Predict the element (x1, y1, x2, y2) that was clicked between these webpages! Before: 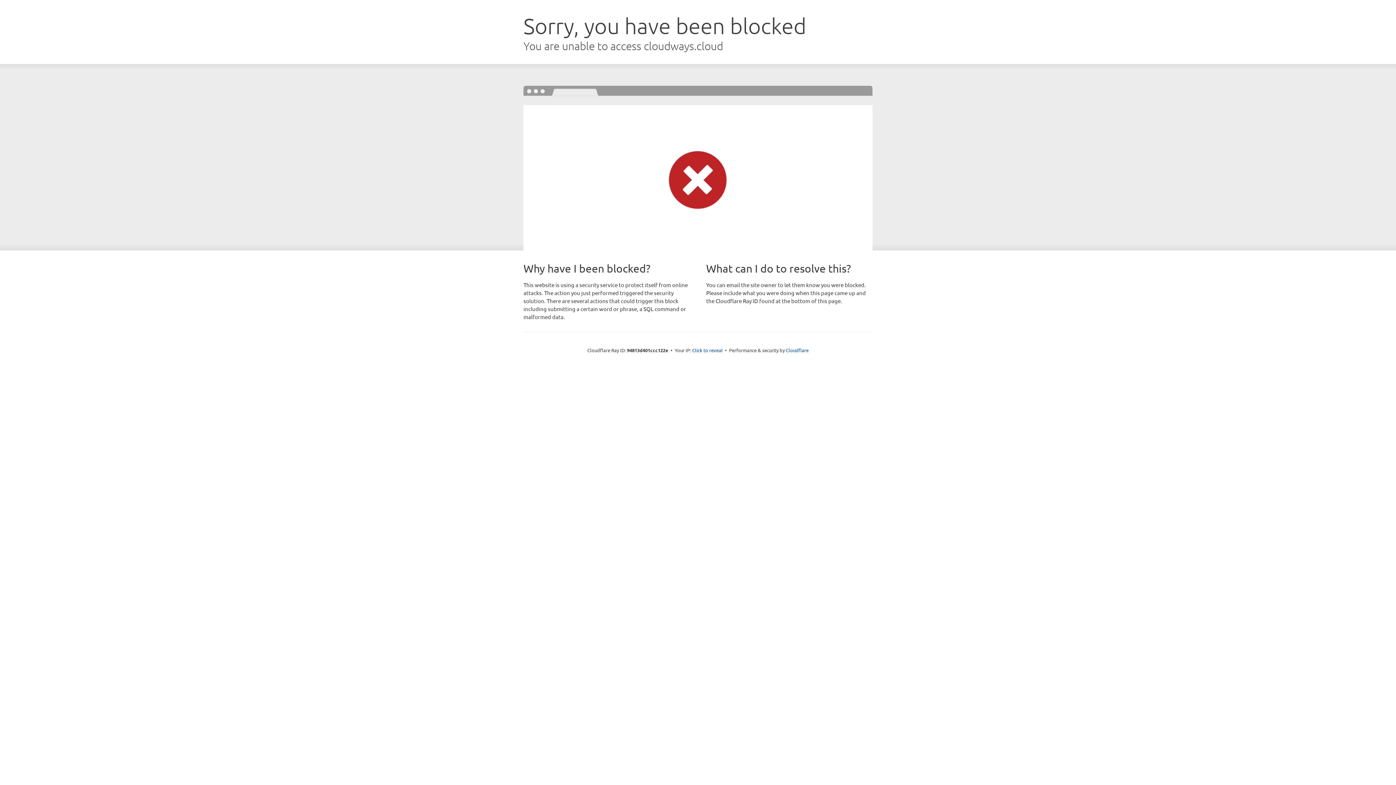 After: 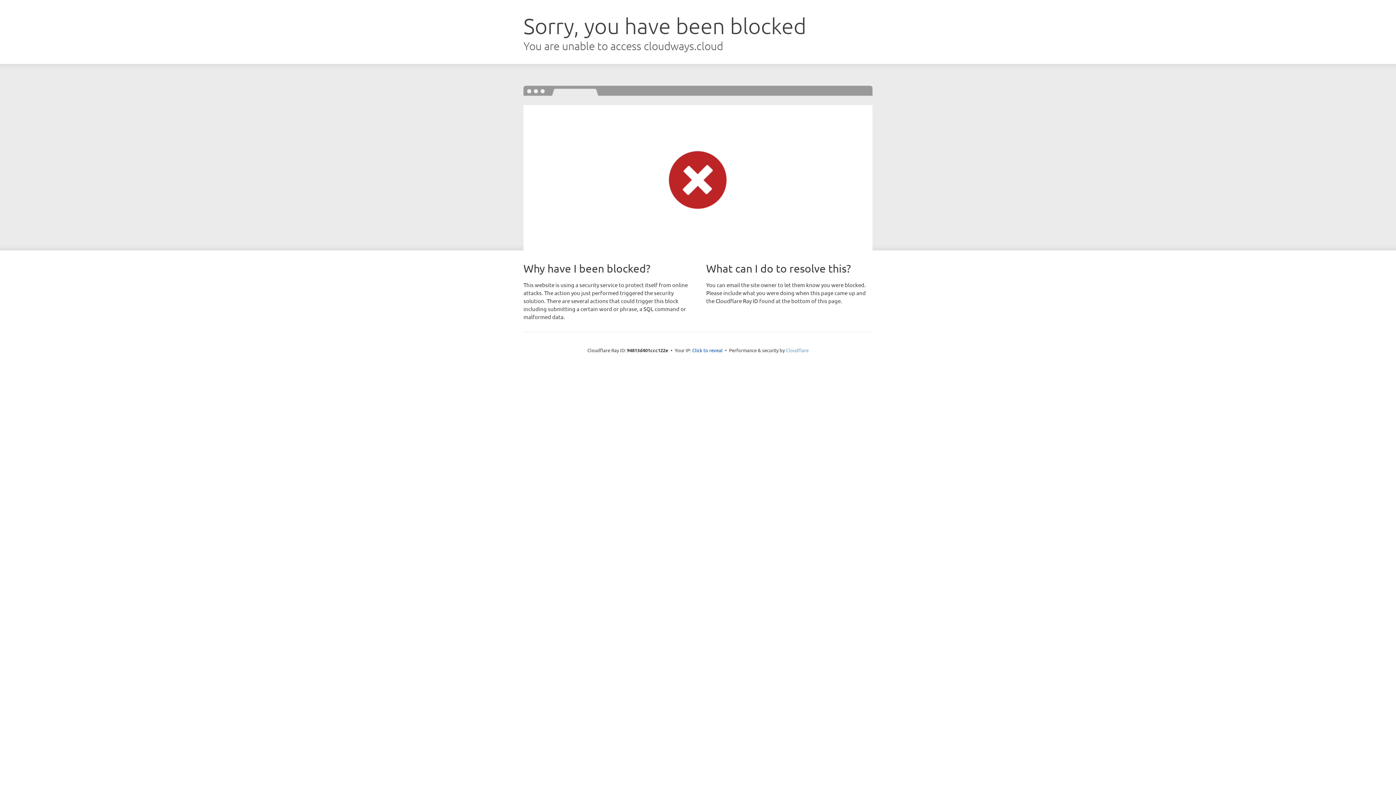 Action: bbox: (786, 347, 808, 353) label: Cloudflare